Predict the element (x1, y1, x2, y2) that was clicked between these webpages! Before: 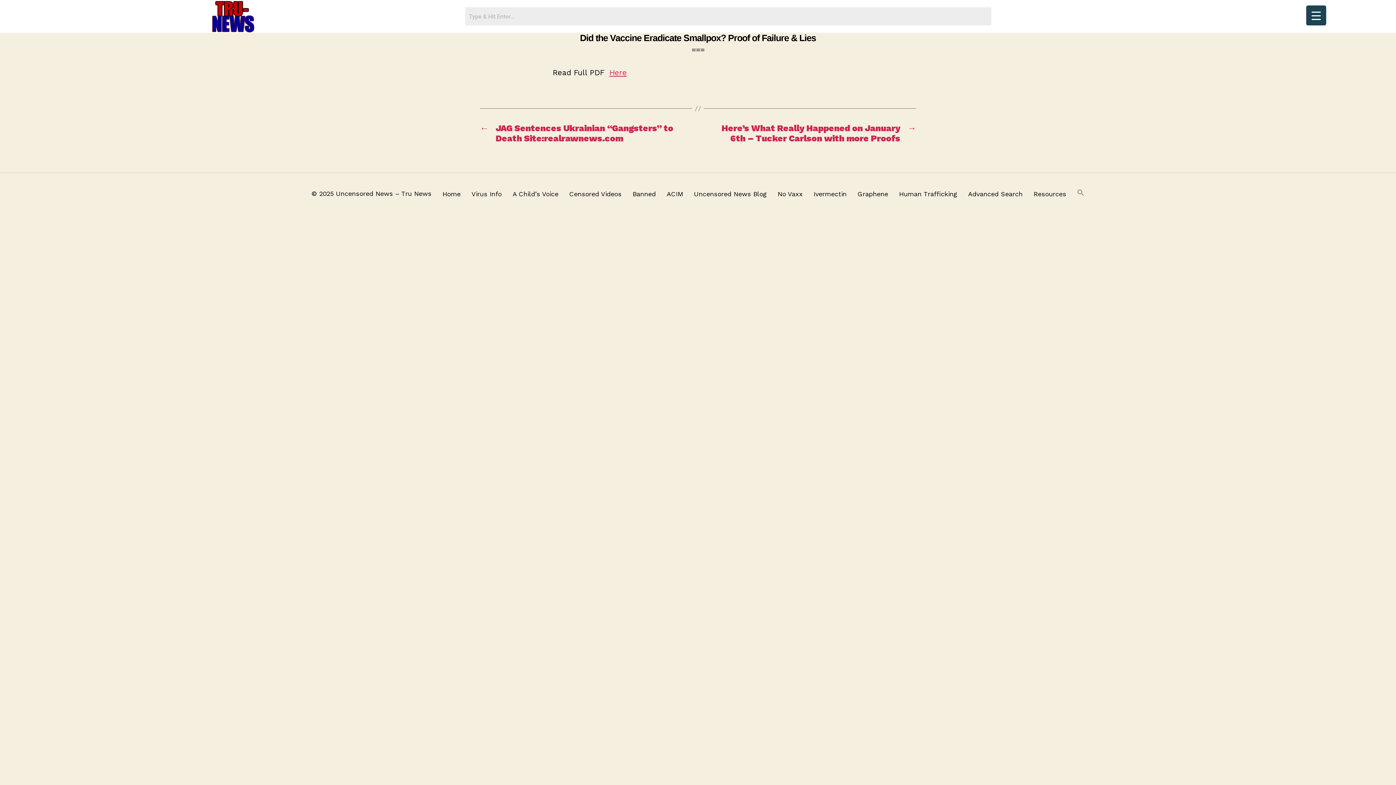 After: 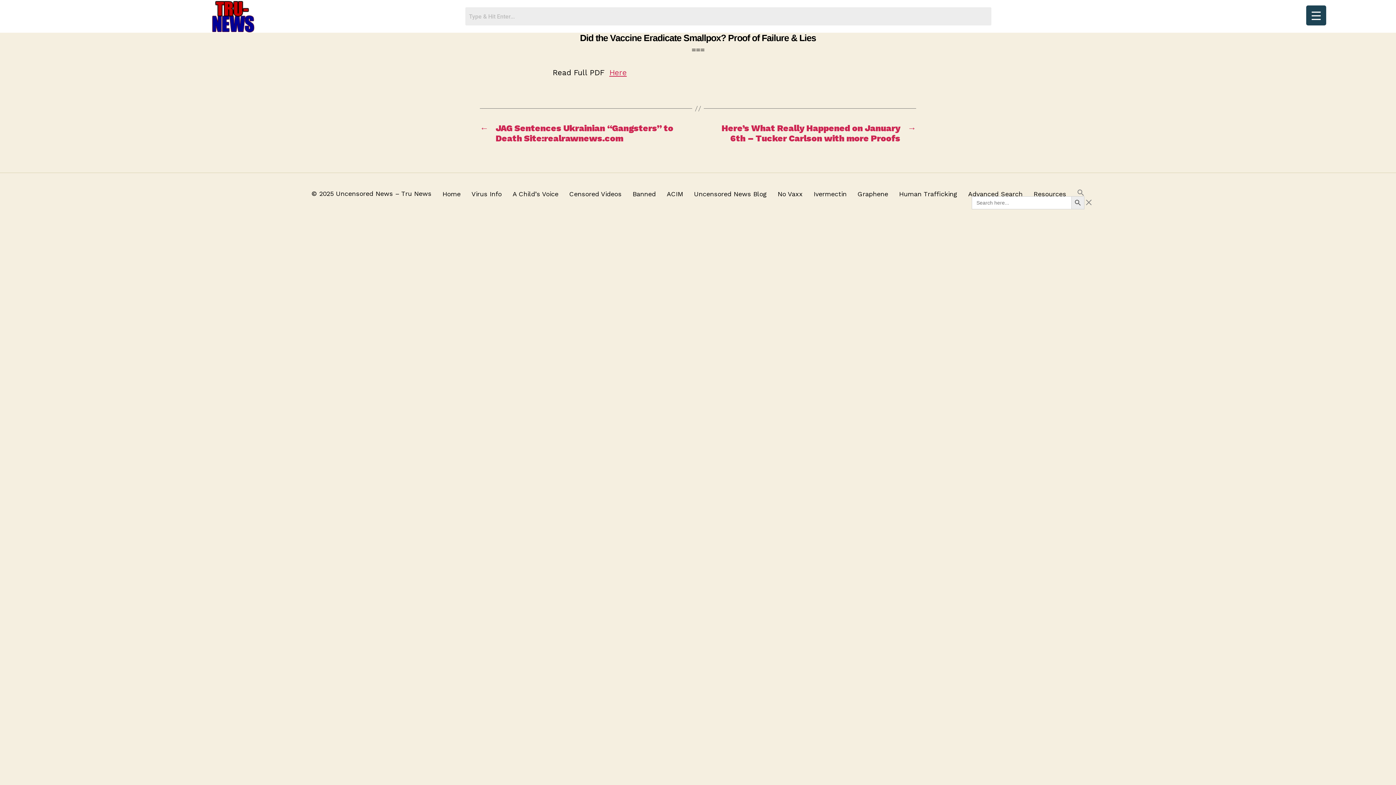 Action: label: Search Icon Link bbox: (1077, 189, 1084, 196)